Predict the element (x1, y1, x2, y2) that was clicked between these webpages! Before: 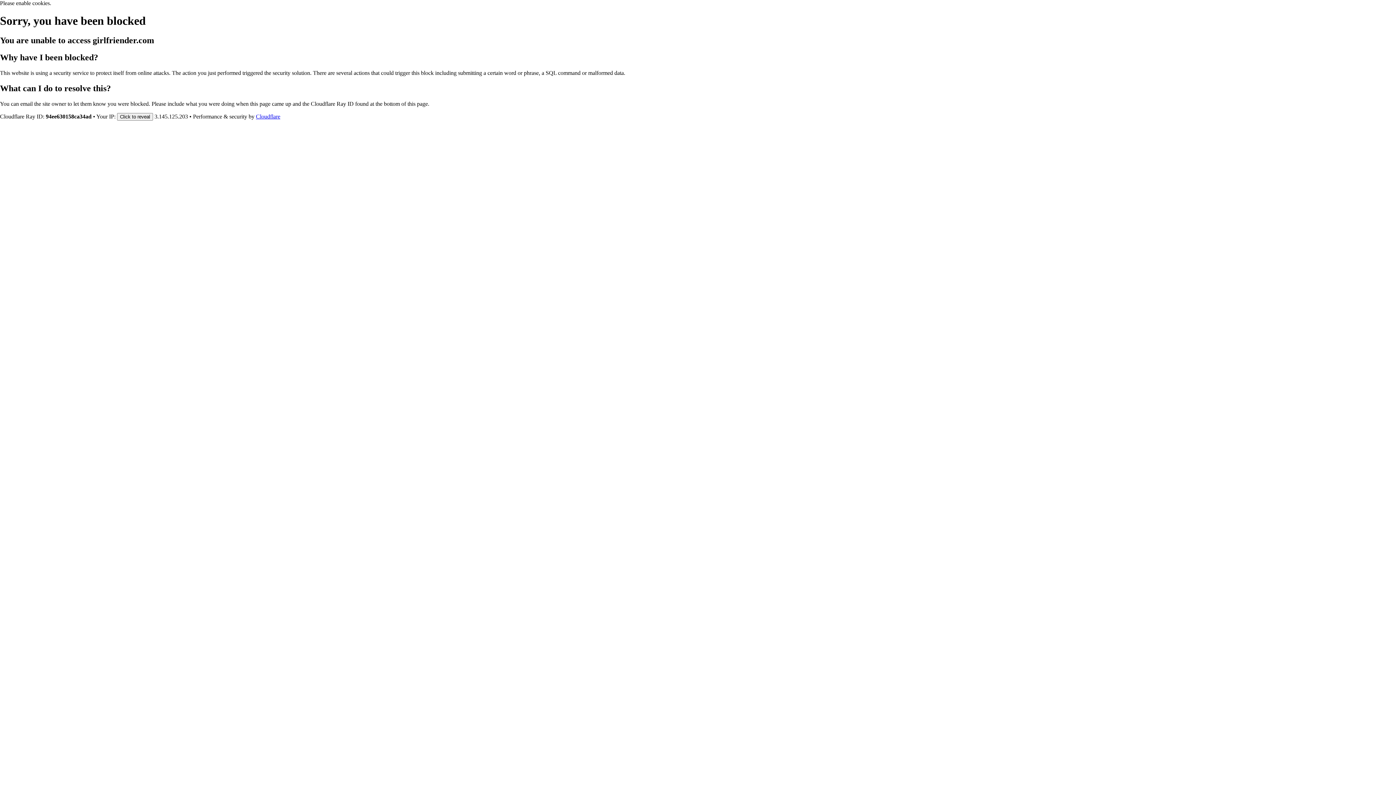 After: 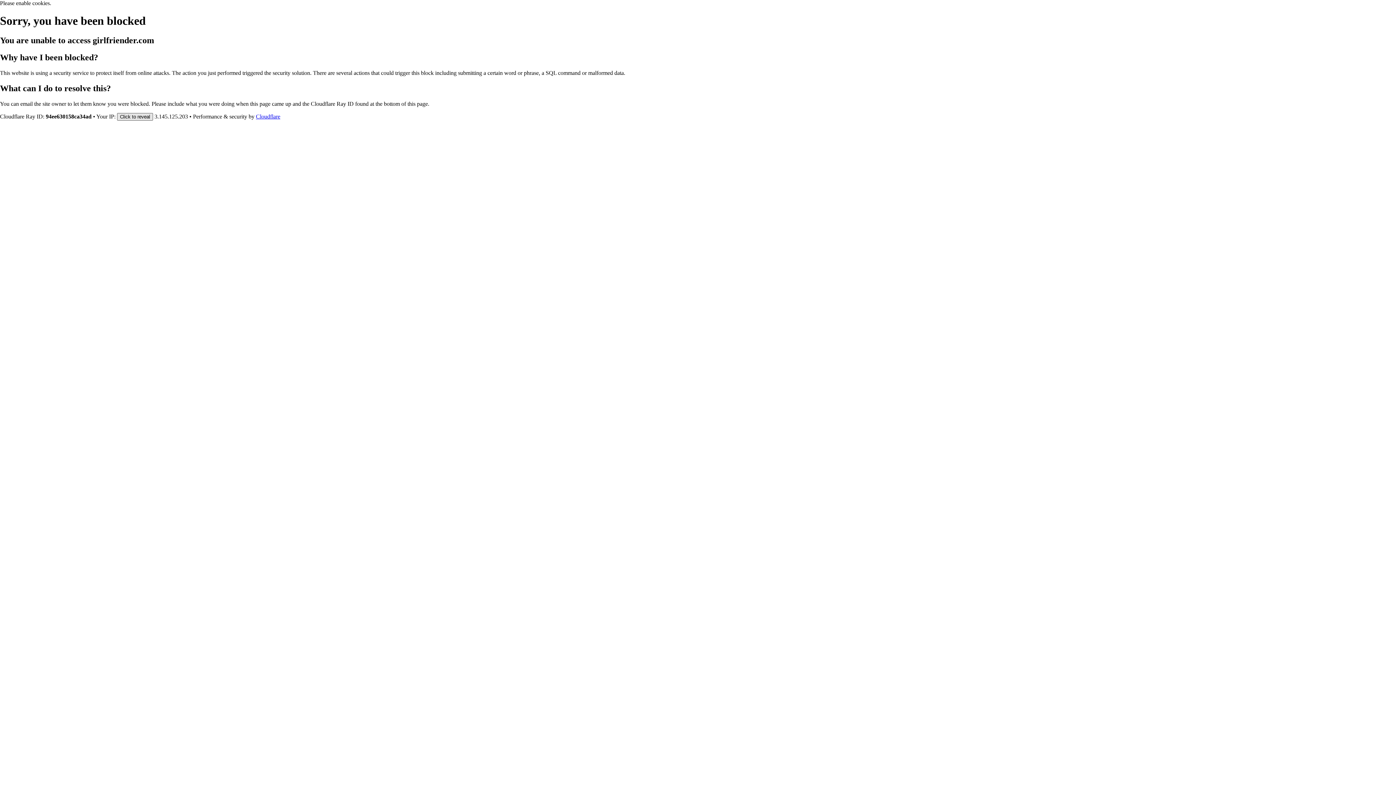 Action: label: Click to reveal bbox: (117, 112, 153, 120)